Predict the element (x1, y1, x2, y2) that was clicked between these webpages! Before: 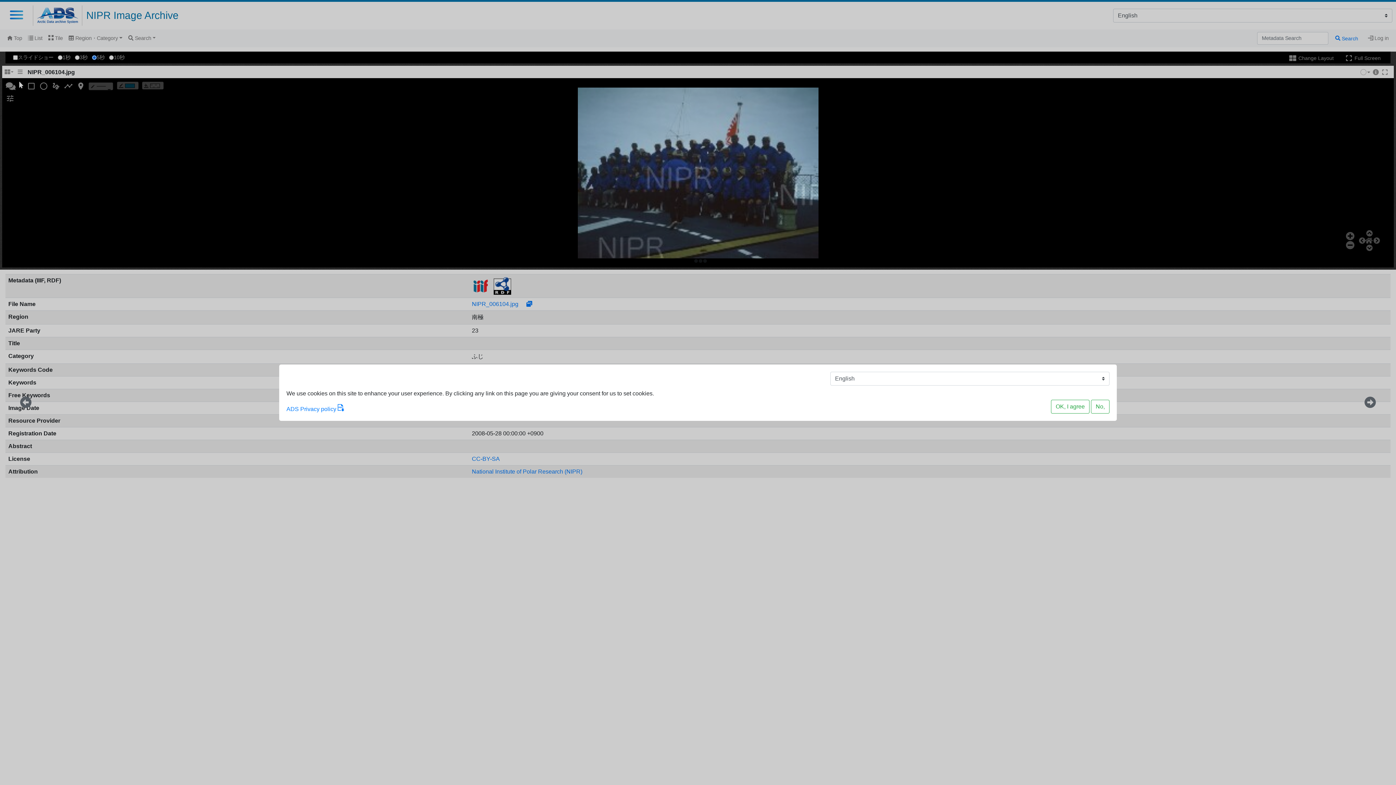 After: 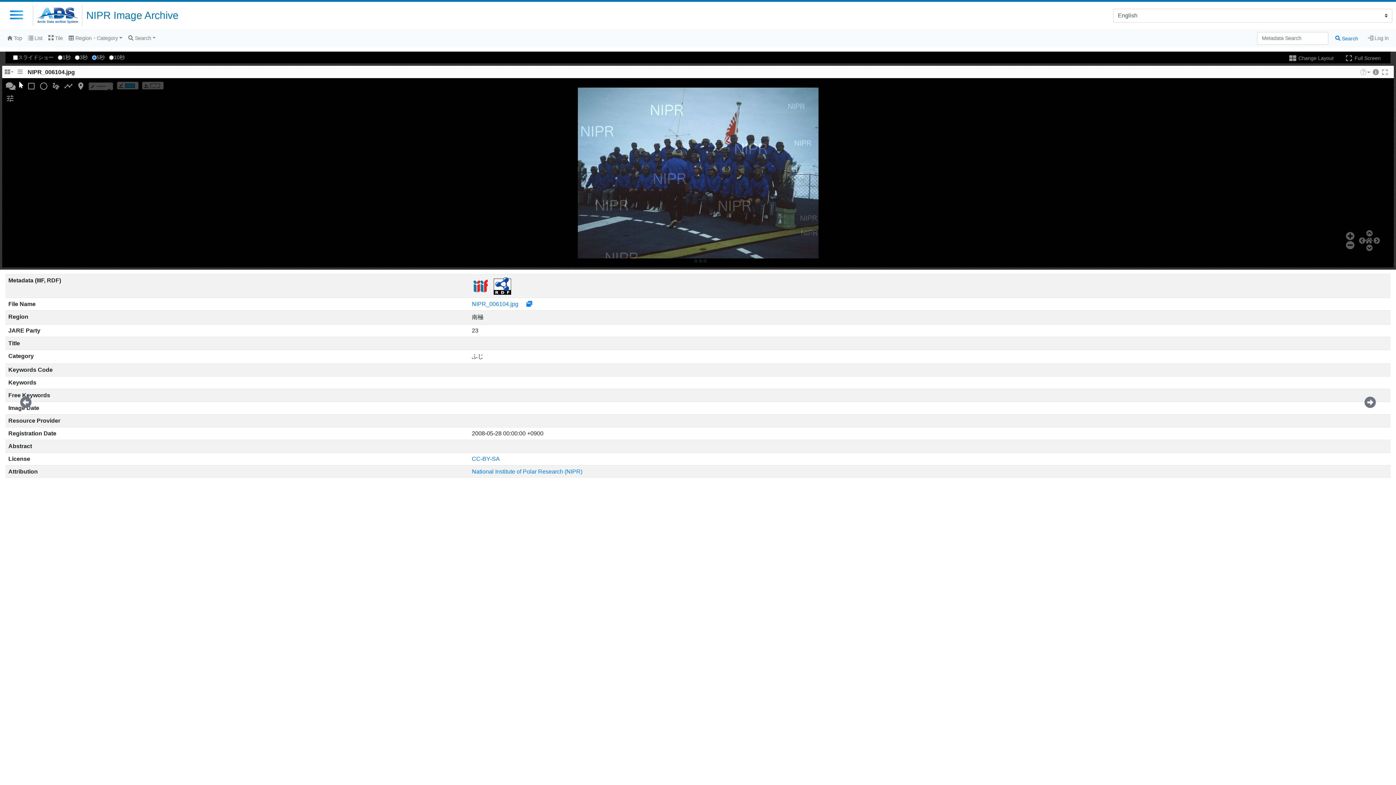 Action: bbox: (1051, 399, 1089, 413) label: OK, I agree